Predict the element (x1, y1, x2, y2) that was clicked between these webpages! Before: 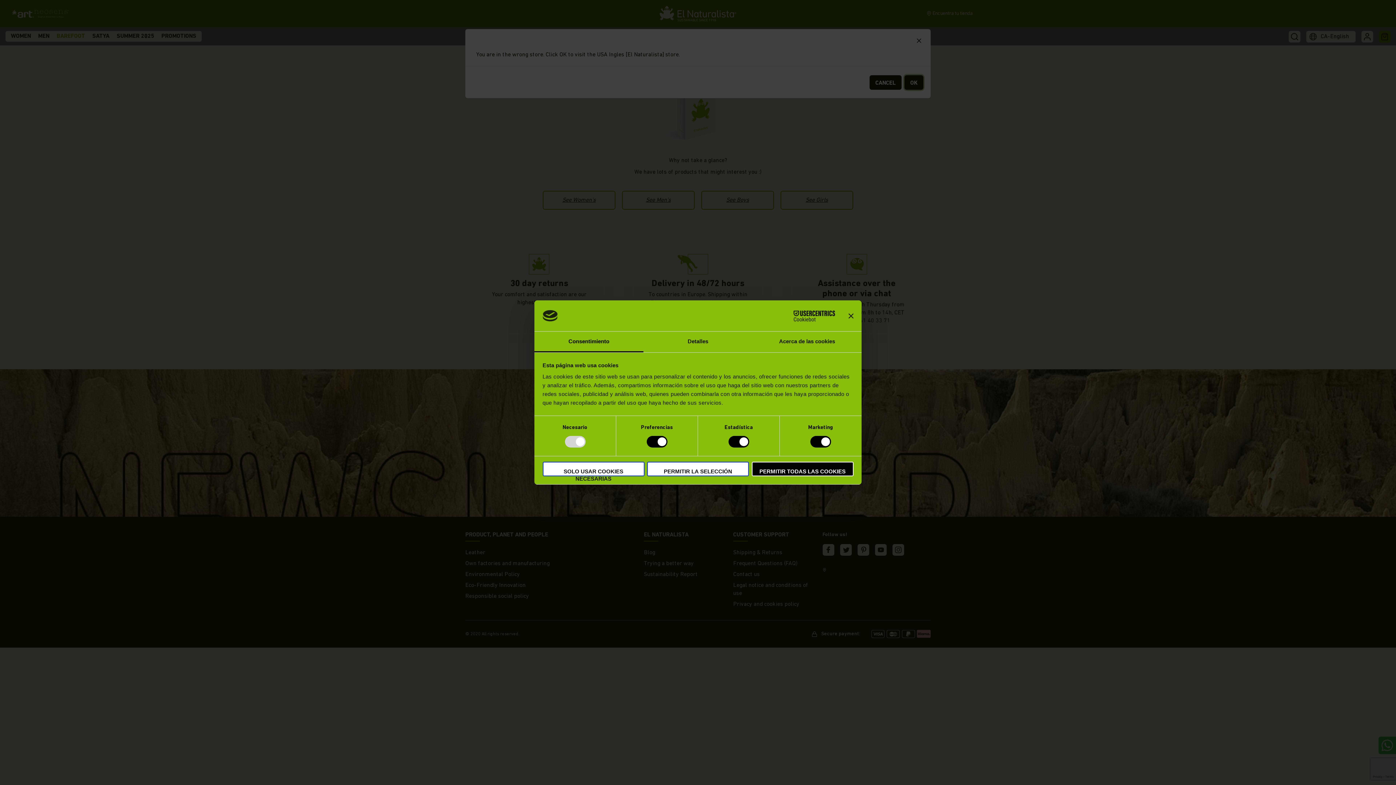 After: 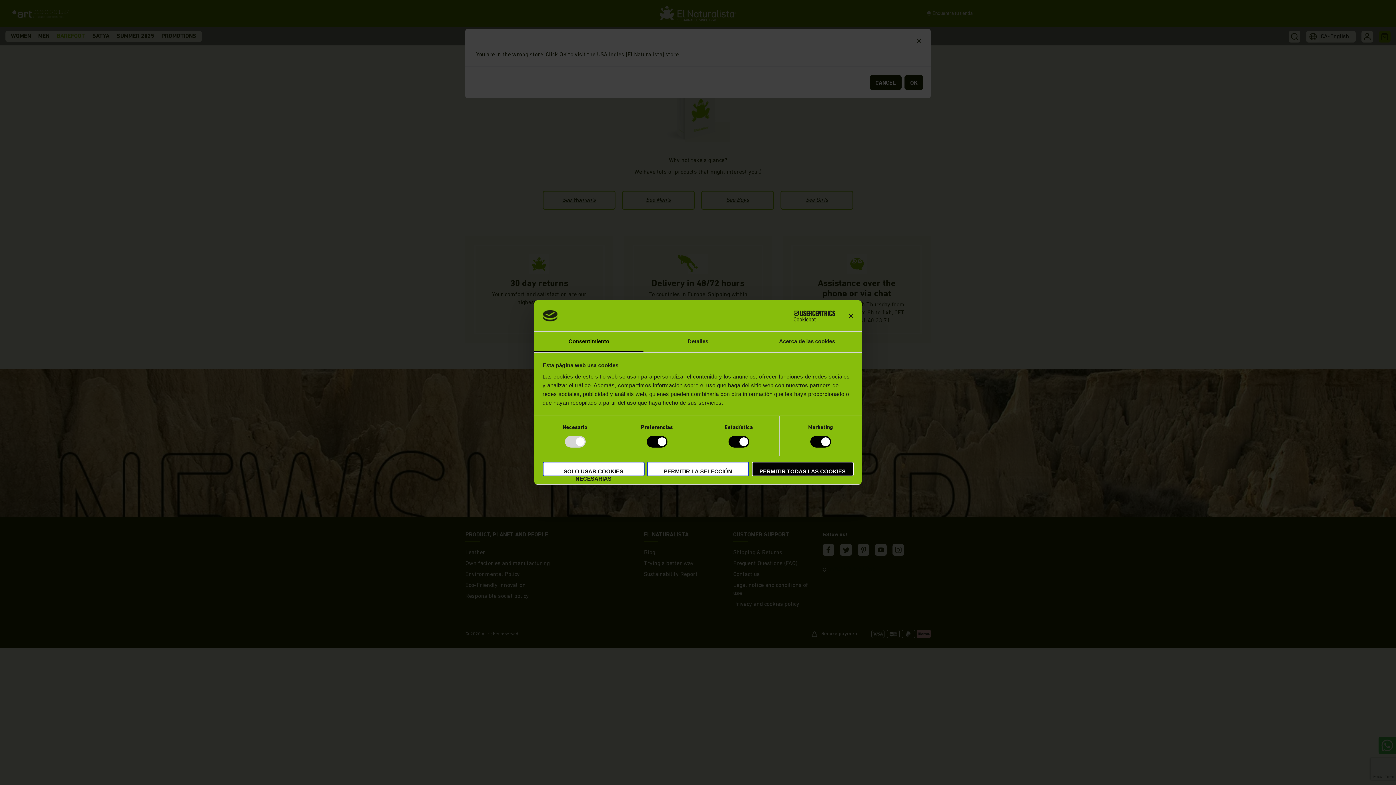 Action: bbox: (534, 331, 643, 352) label: Consentimiento